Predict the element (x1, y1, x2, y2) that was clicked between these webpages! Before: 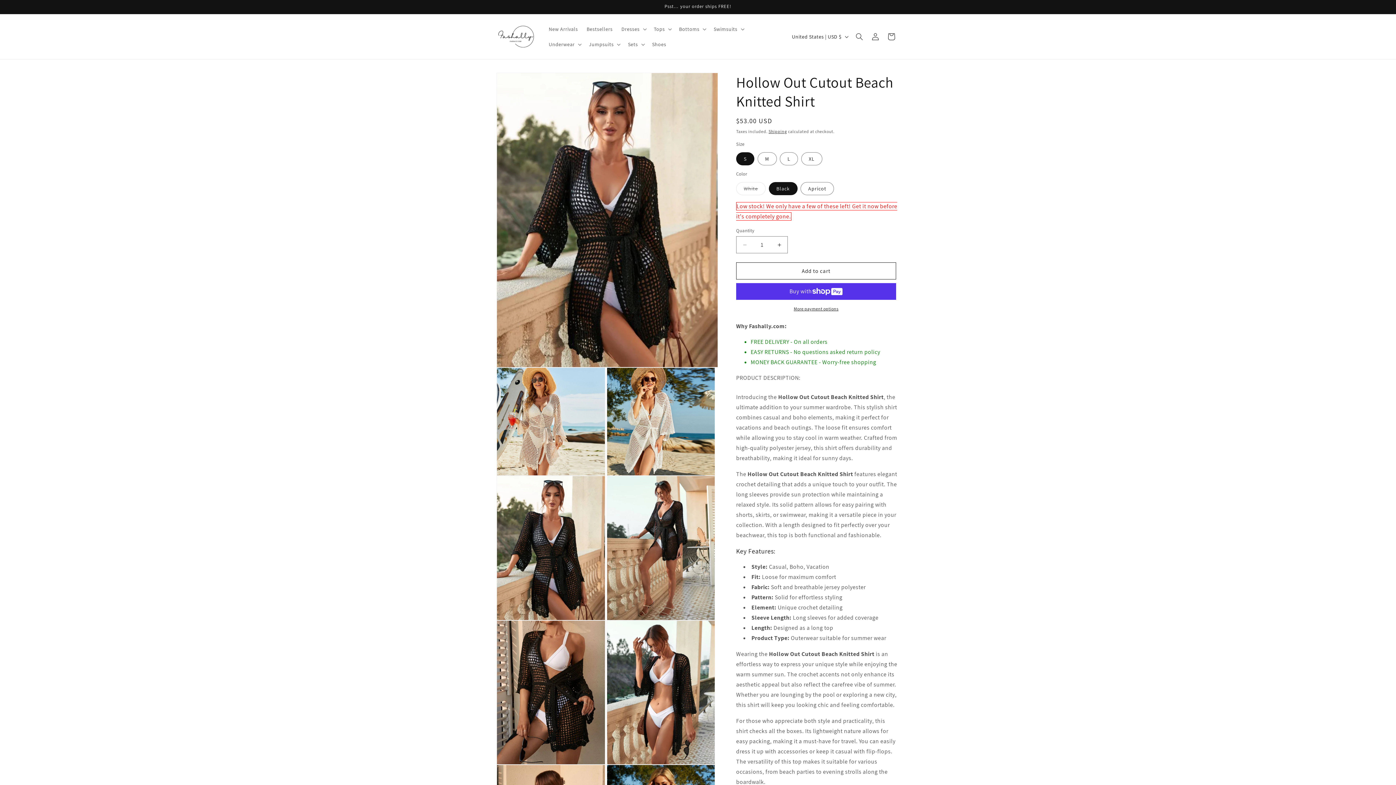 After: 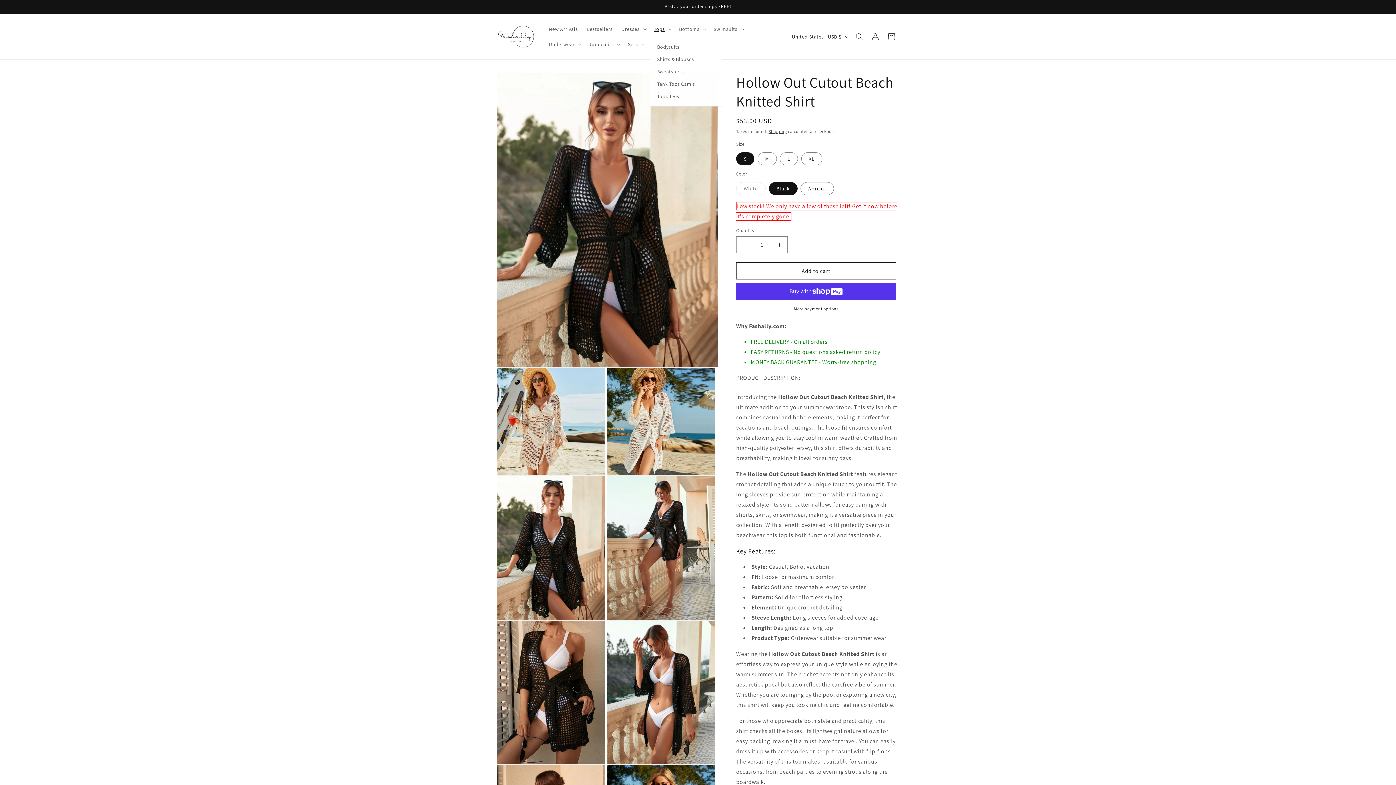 Action: label: Tops bbox: (649, 21, 674, 36)